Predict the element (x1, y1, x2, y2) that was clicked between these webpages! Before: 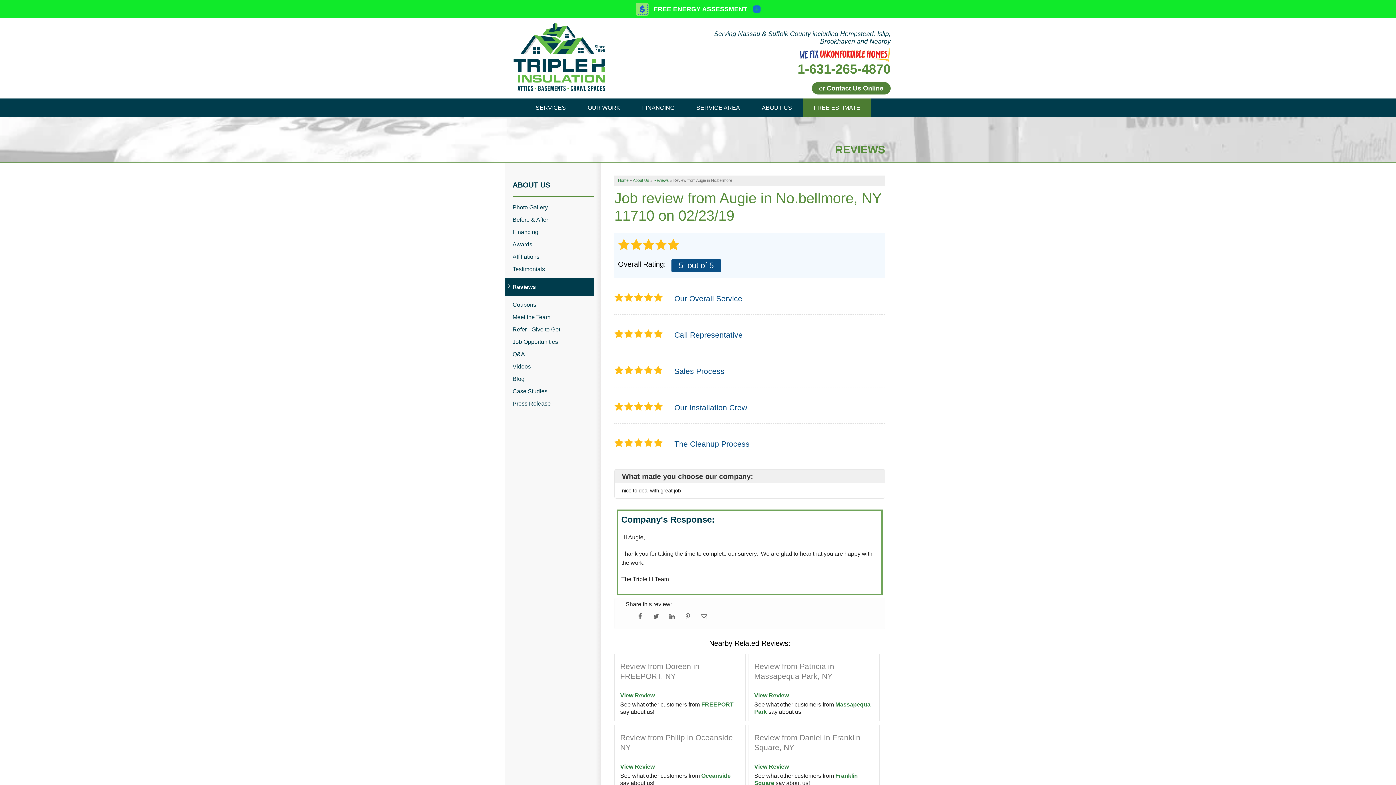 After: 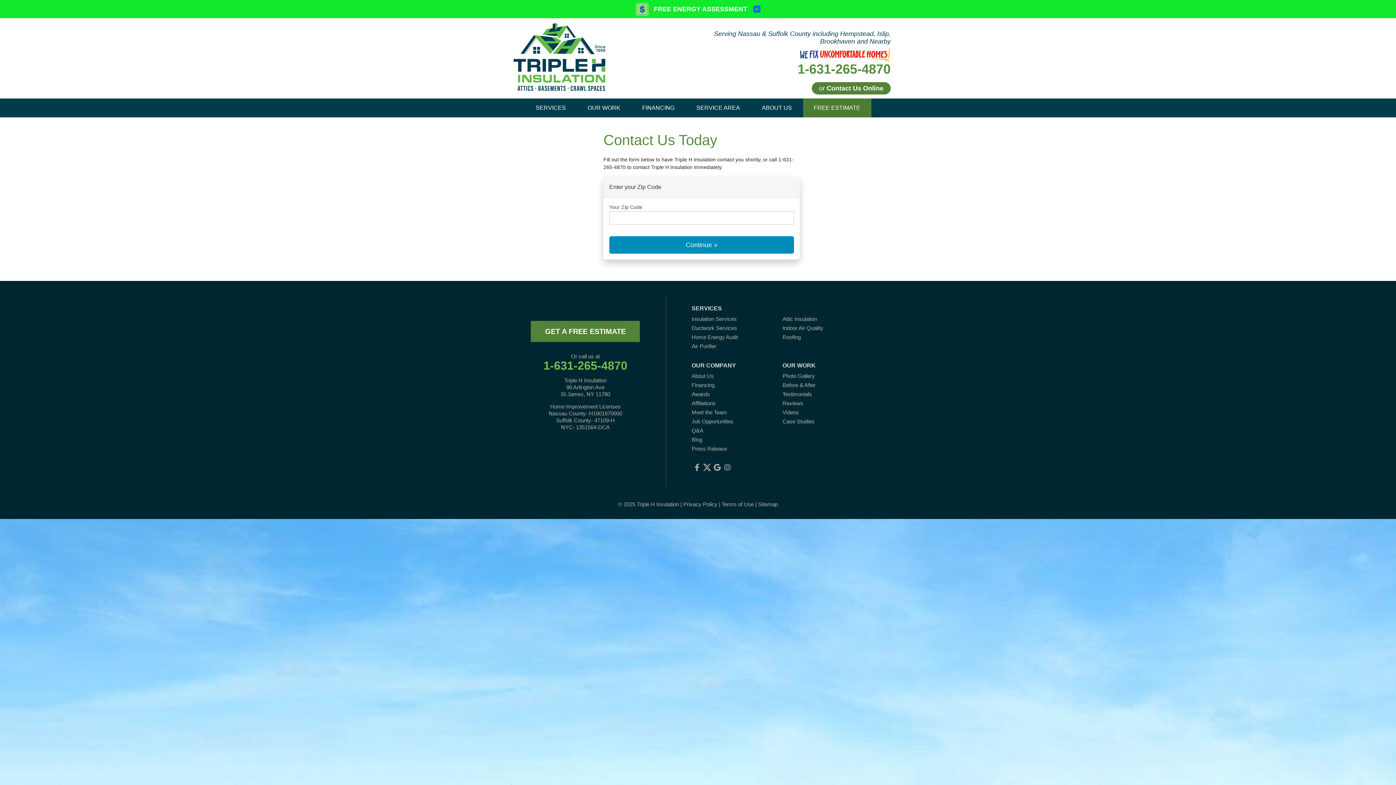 Action: label: 1-631-265-4870 bbox: (797, 62, 890, 81)